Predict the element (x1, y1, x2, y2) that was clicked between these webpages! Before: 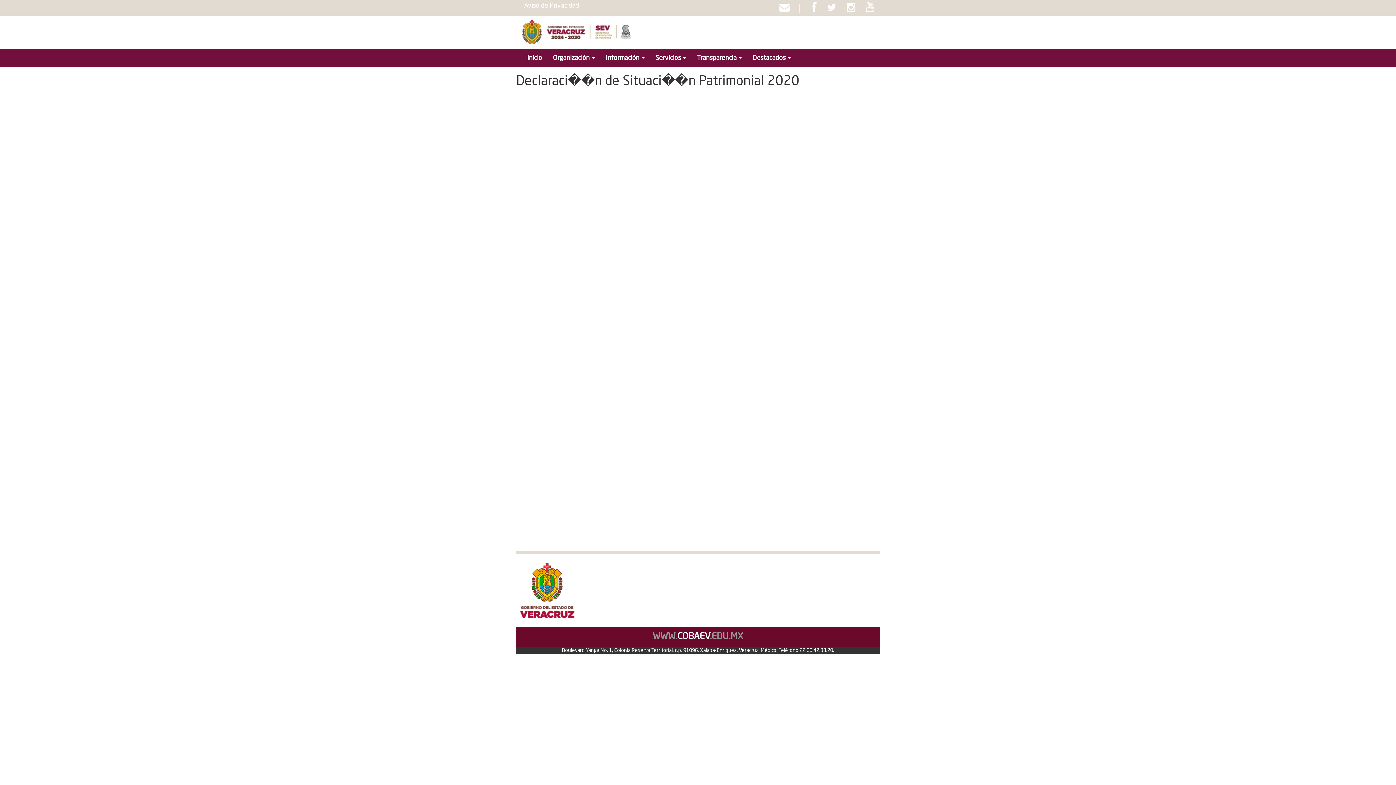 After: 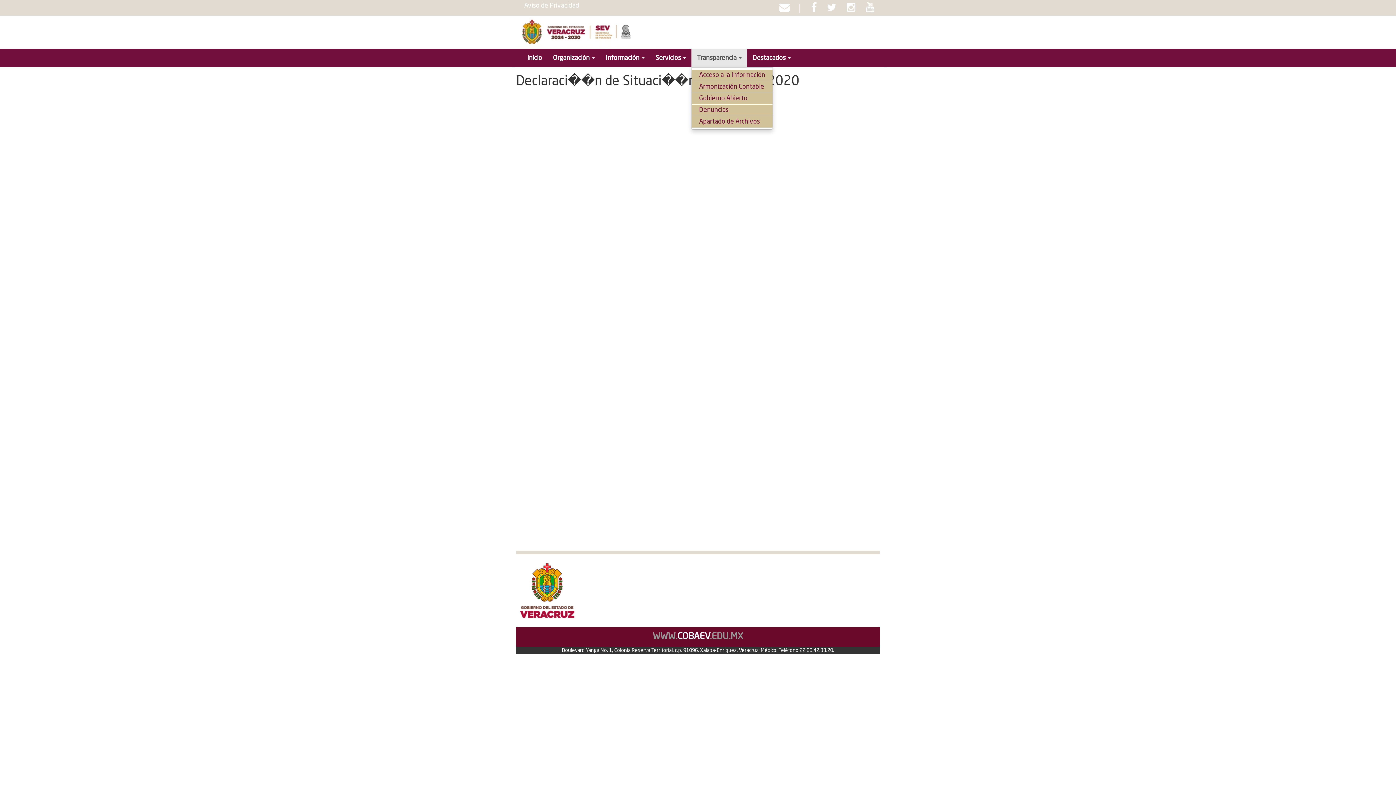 Action: bbox: (691, 49, 747, 67) label: Transparencia 